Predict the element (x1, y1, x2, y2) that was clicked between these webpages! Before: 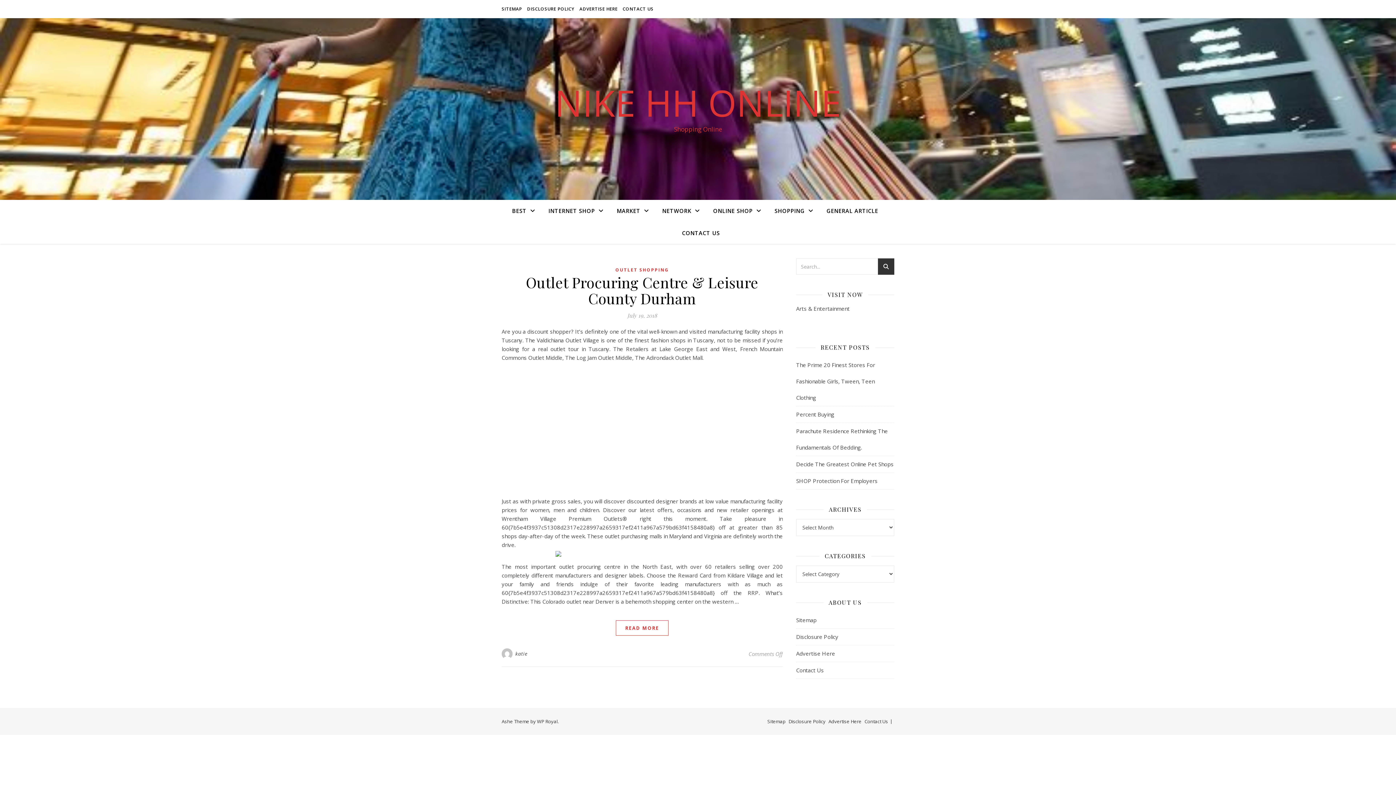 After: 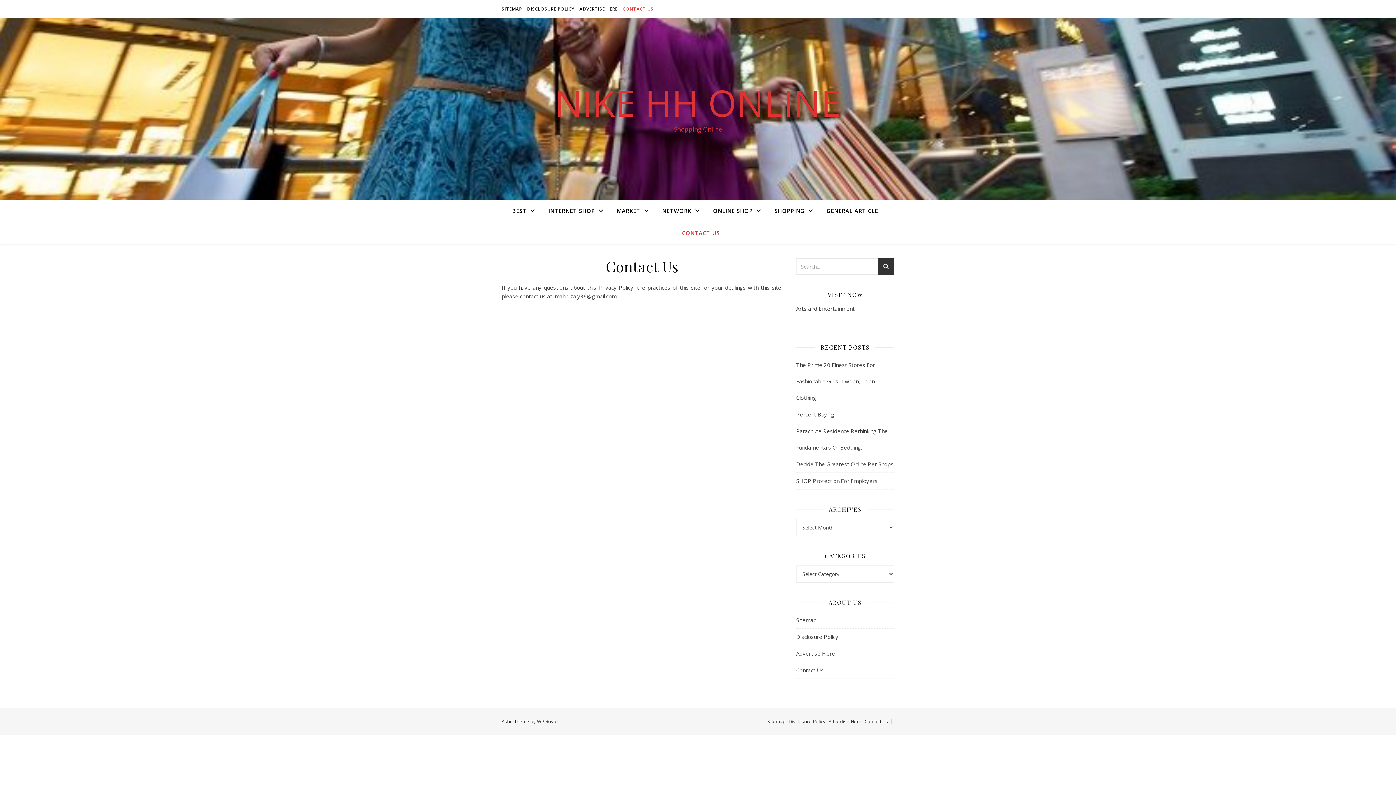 Action: label: Contact Us bbox: (864, 718, 888, 725)